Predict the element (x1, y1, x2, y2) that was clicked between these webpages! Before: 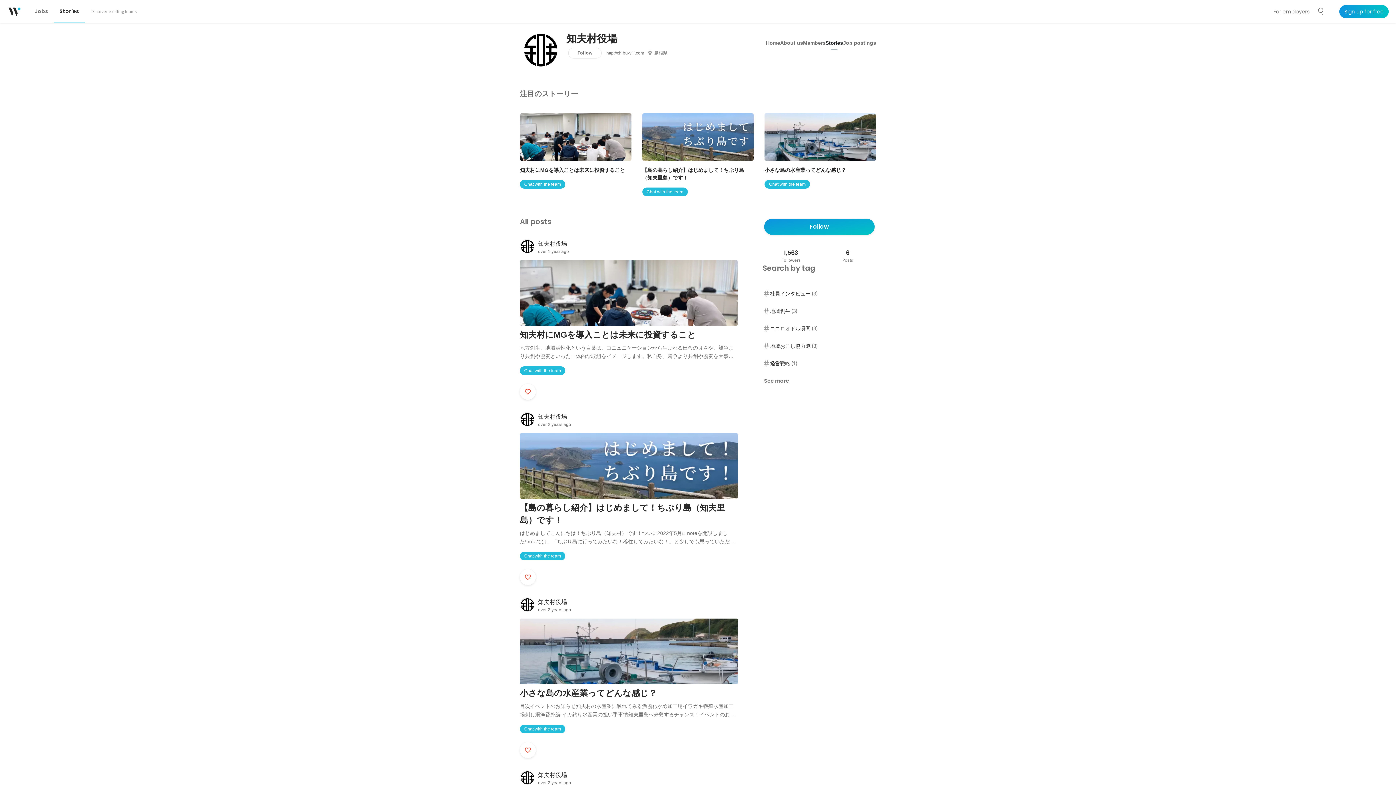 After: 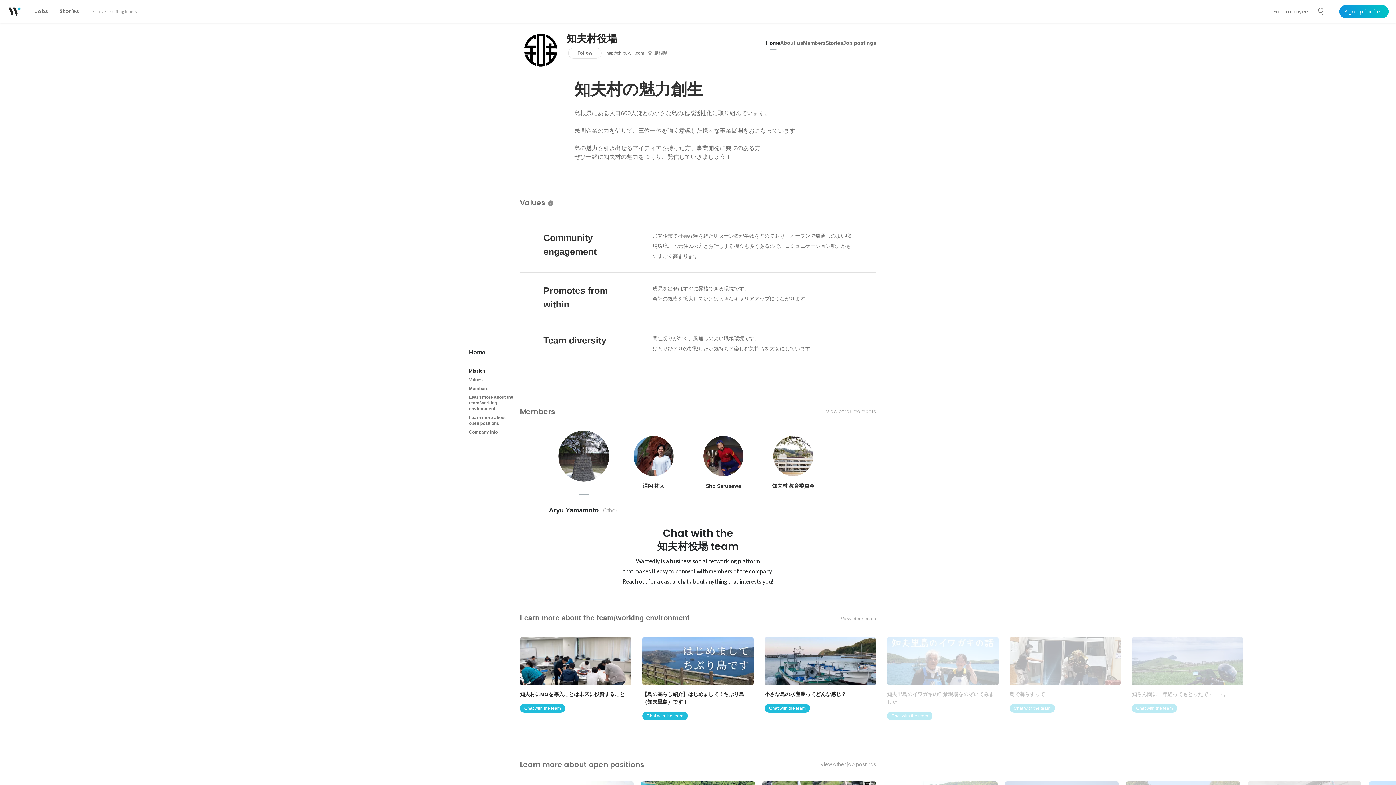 Action: bbox: (520, 597, 534, 612)